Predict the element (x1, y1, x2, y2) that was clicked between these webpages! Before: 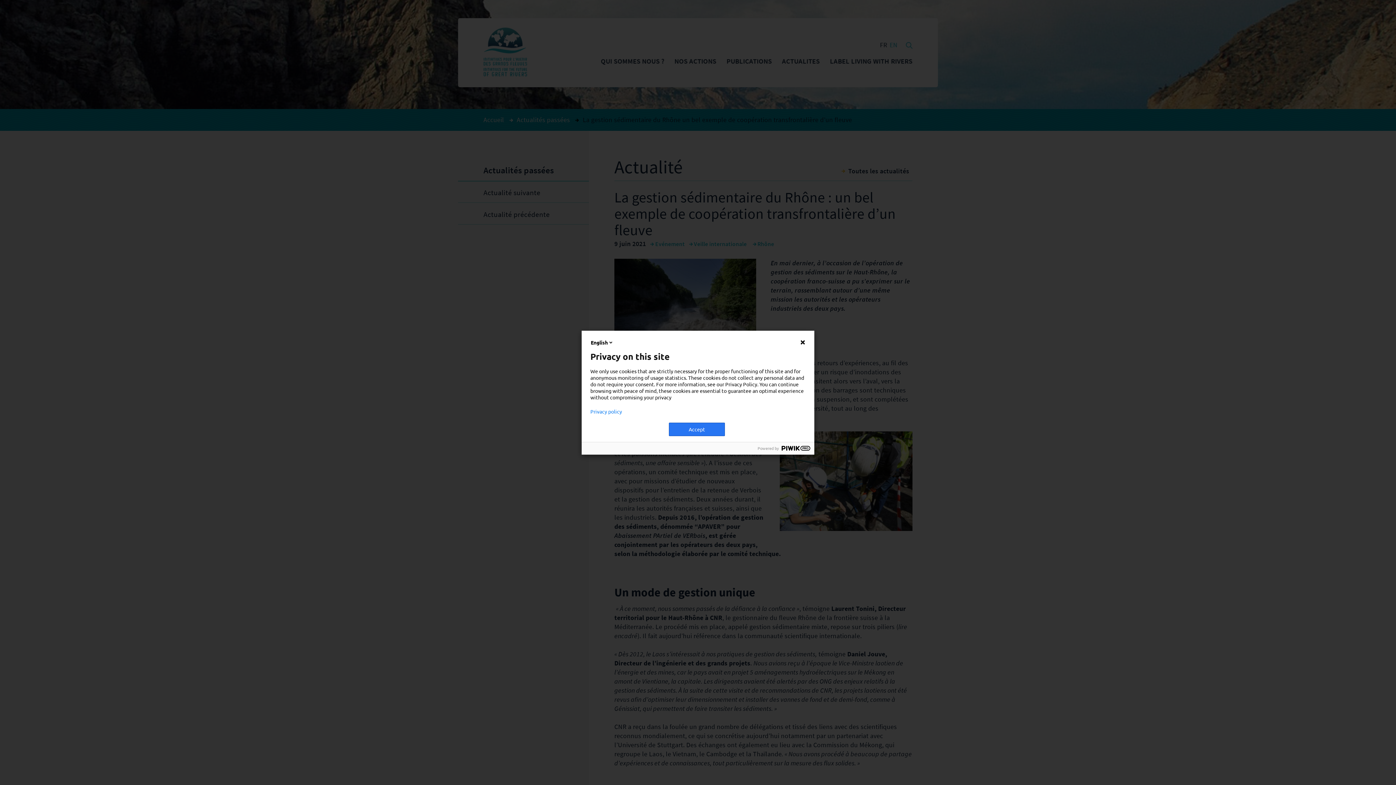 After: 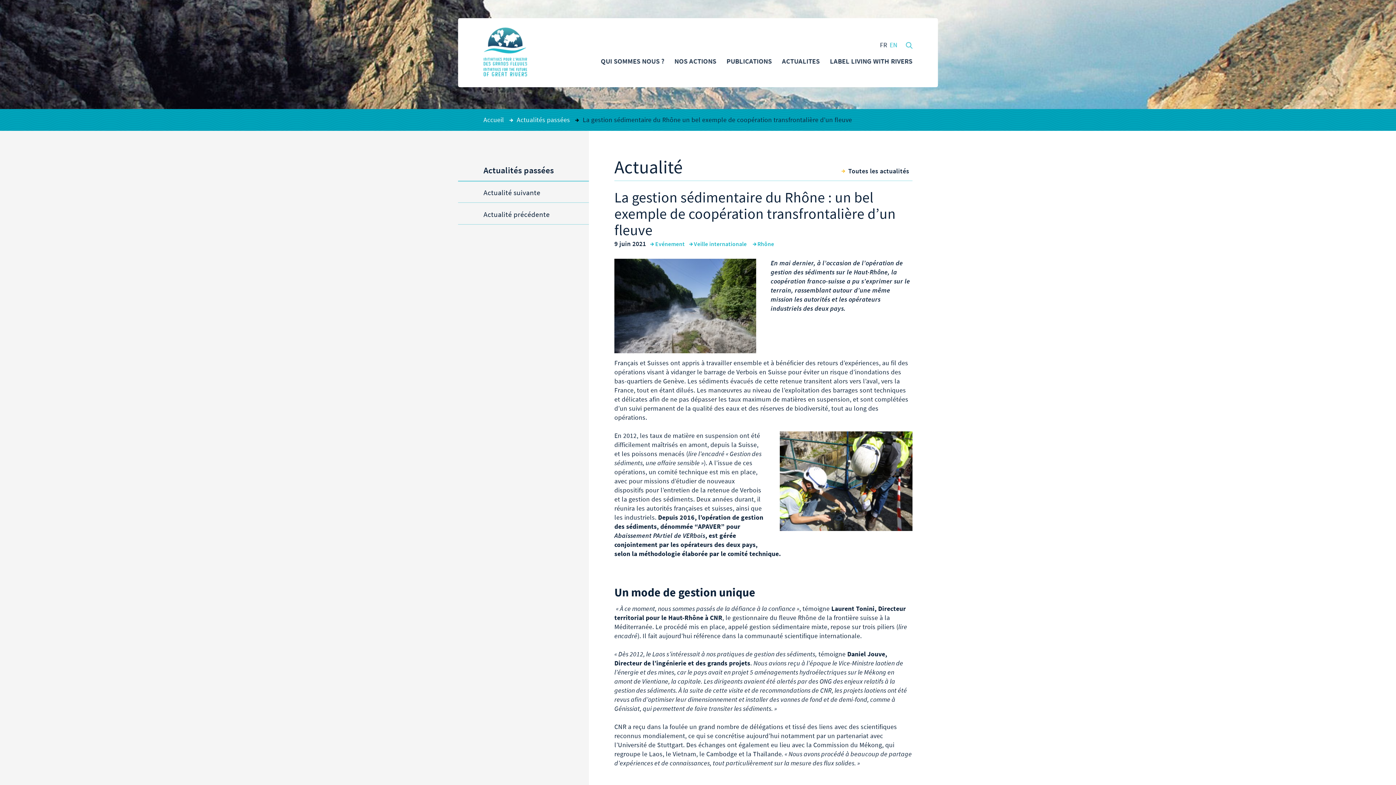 Action: bbox: (800, 339, 805, 345)